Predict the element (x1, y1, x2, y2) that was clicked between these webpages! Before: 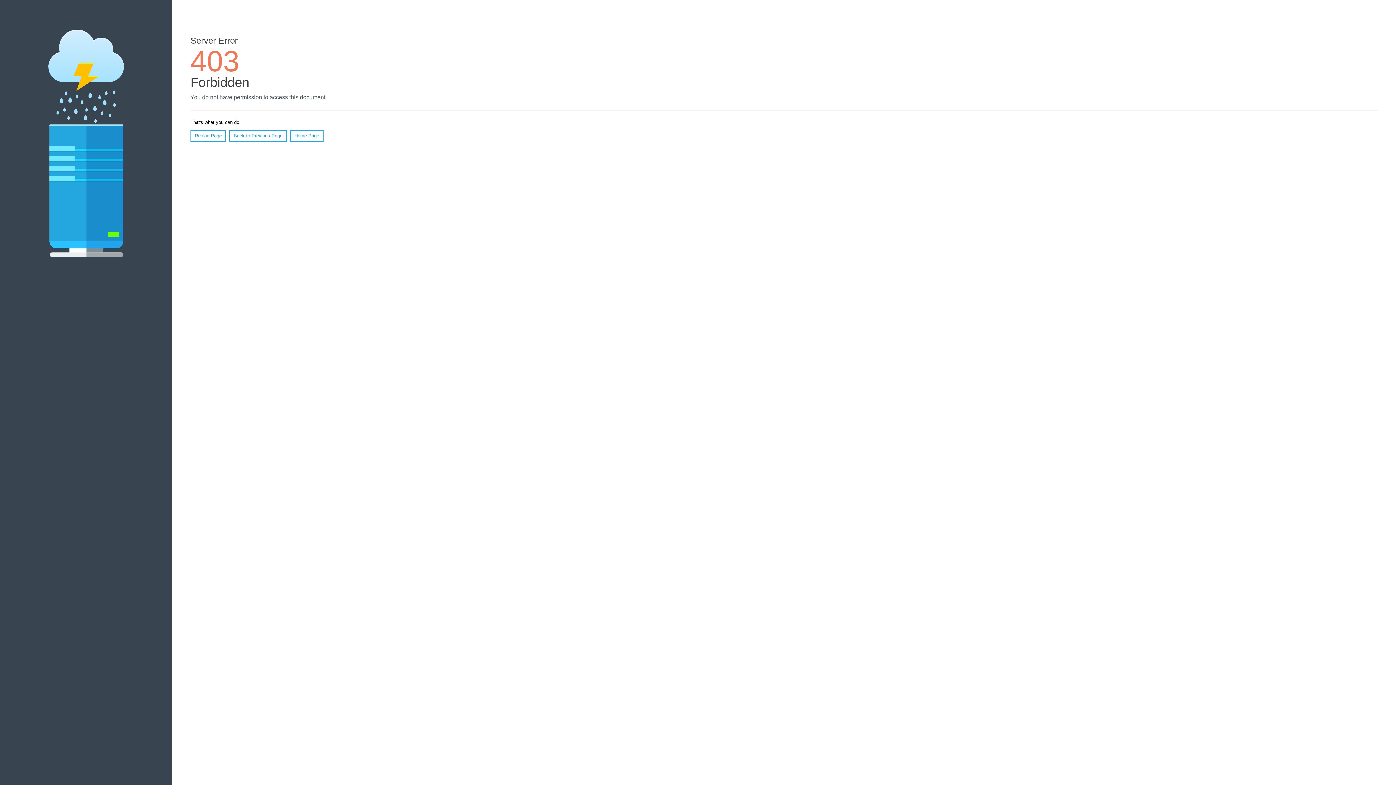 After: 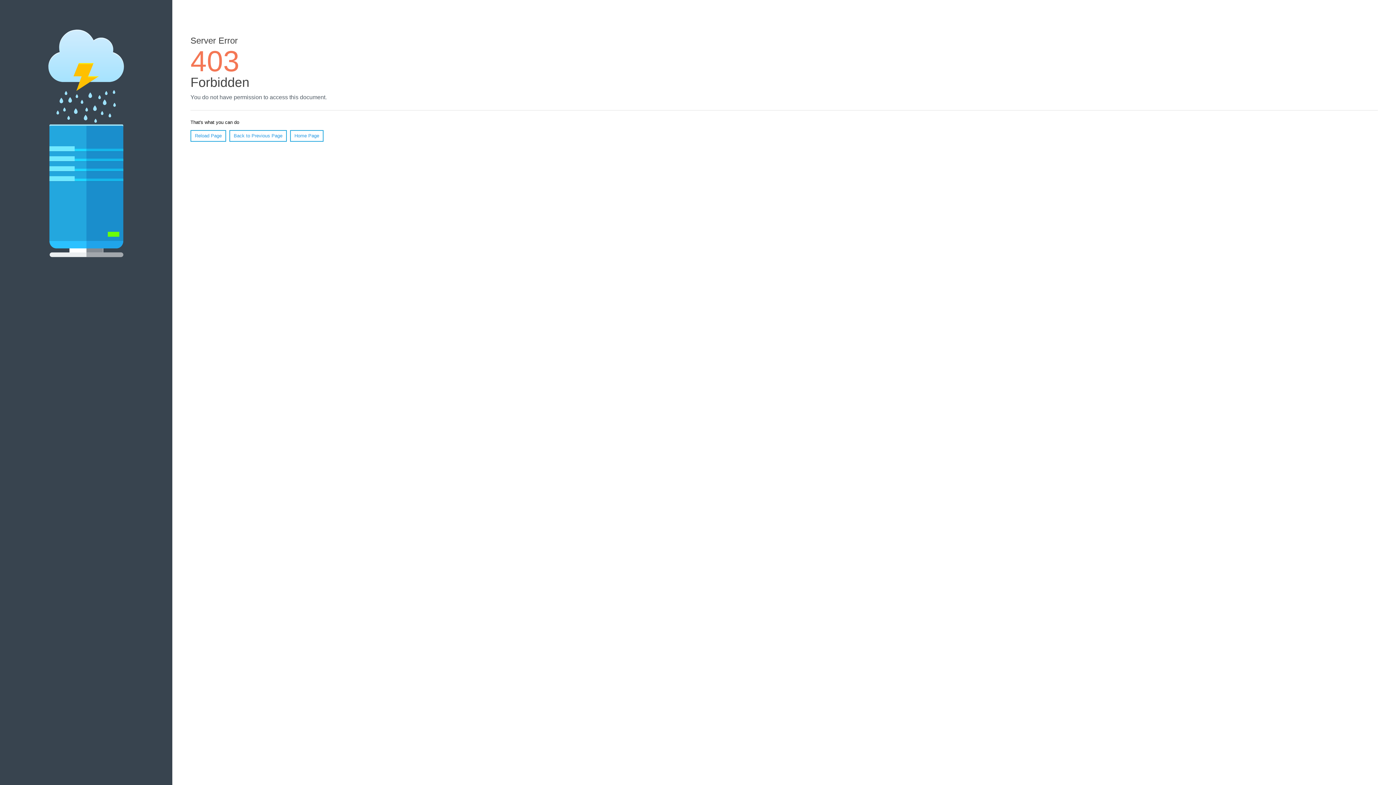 Action: bbox: (290, 130, 323, 141) label: Home Page